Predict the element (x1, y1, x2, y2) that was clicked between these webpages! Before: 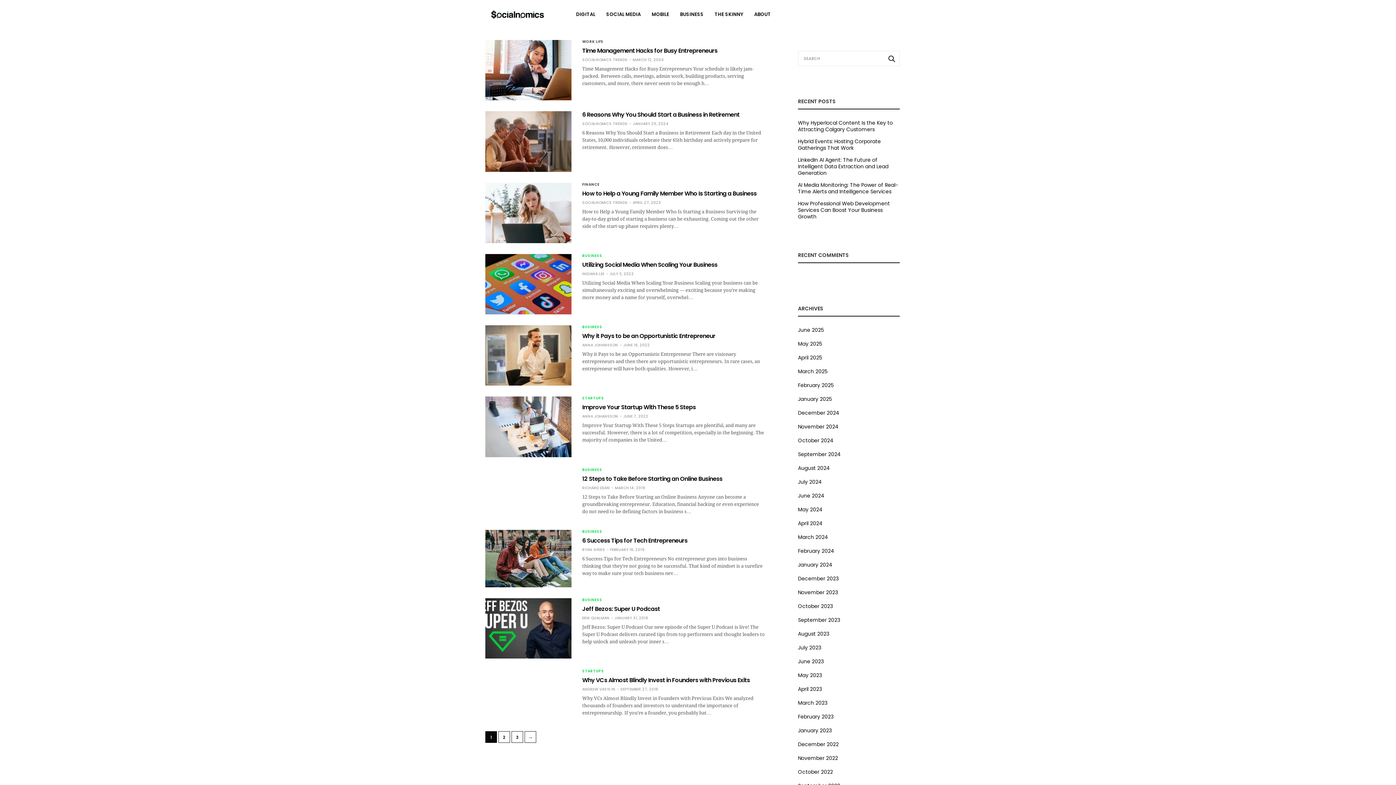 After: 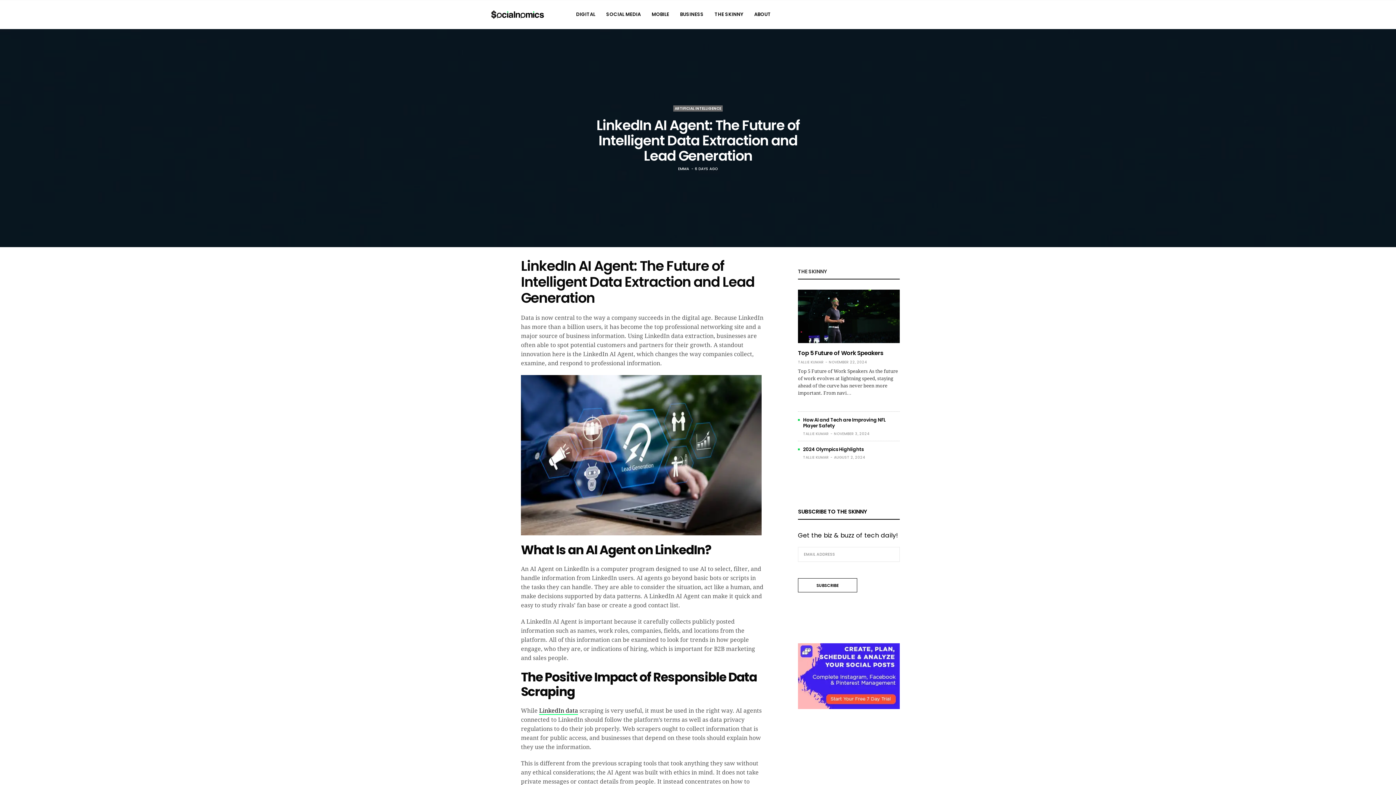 Action: bbox: (798, 156, 900, 176) label: LinkedIn AI Agent: The Future of Intelligent Data Extraction and Lead Generation